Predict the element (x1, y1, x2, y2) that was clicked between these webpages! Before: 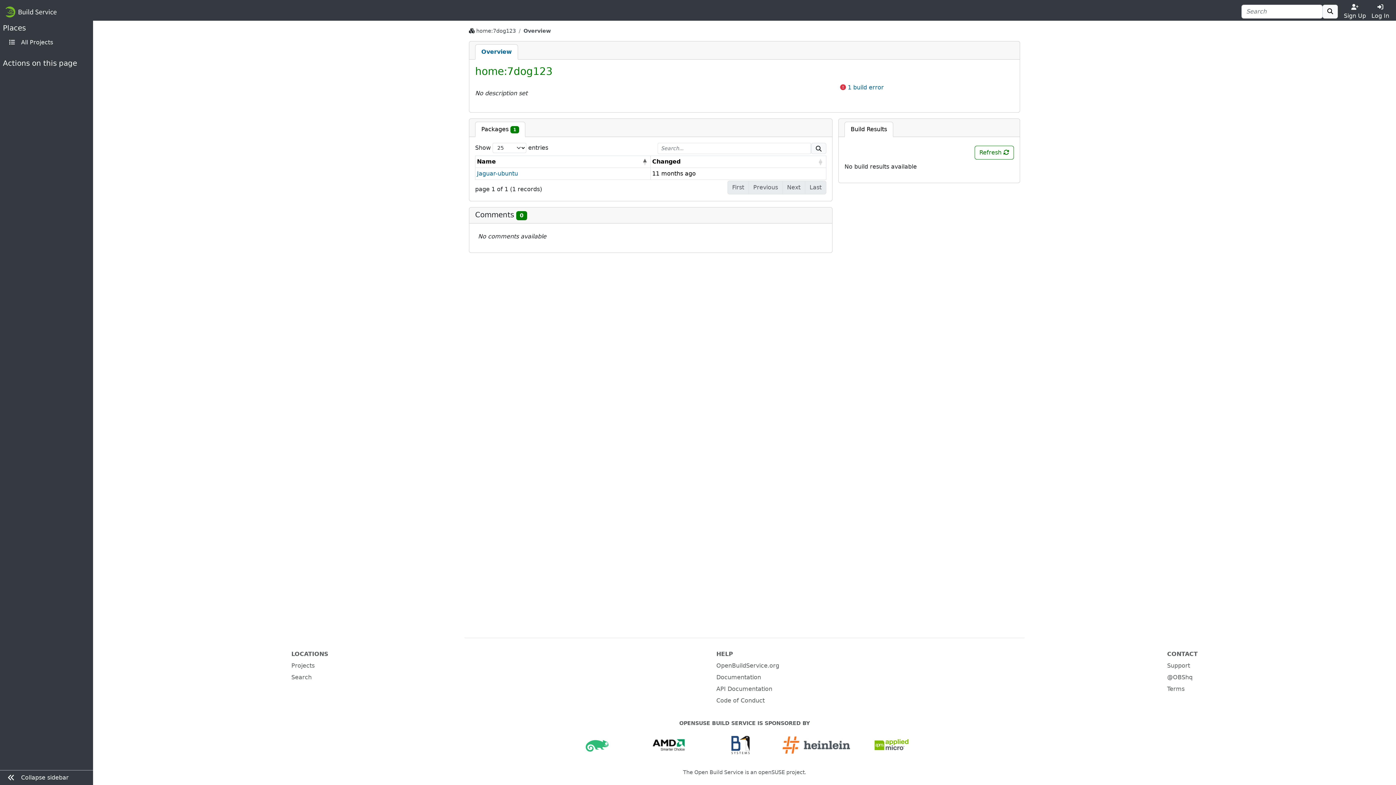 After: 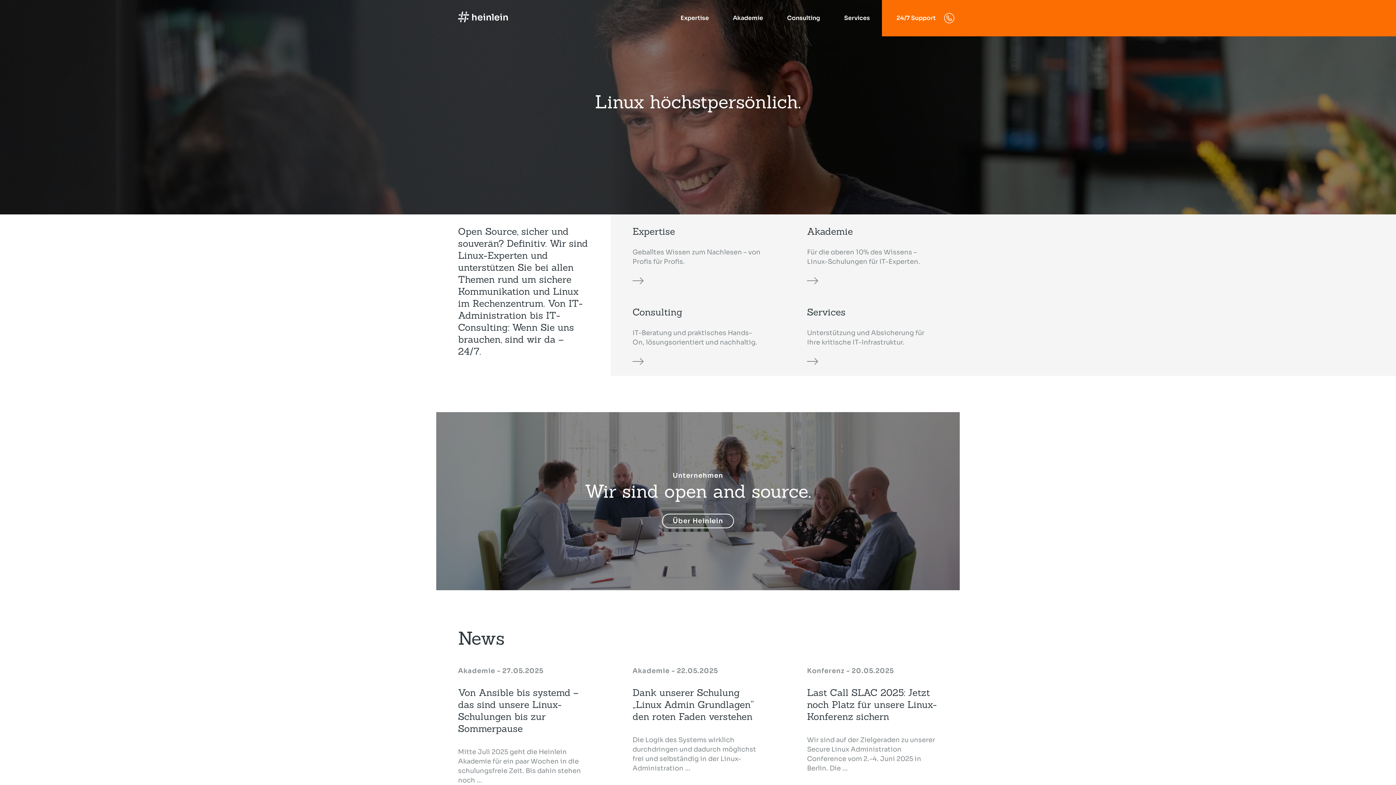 Action: bbox: (782, 741, 850, 748)